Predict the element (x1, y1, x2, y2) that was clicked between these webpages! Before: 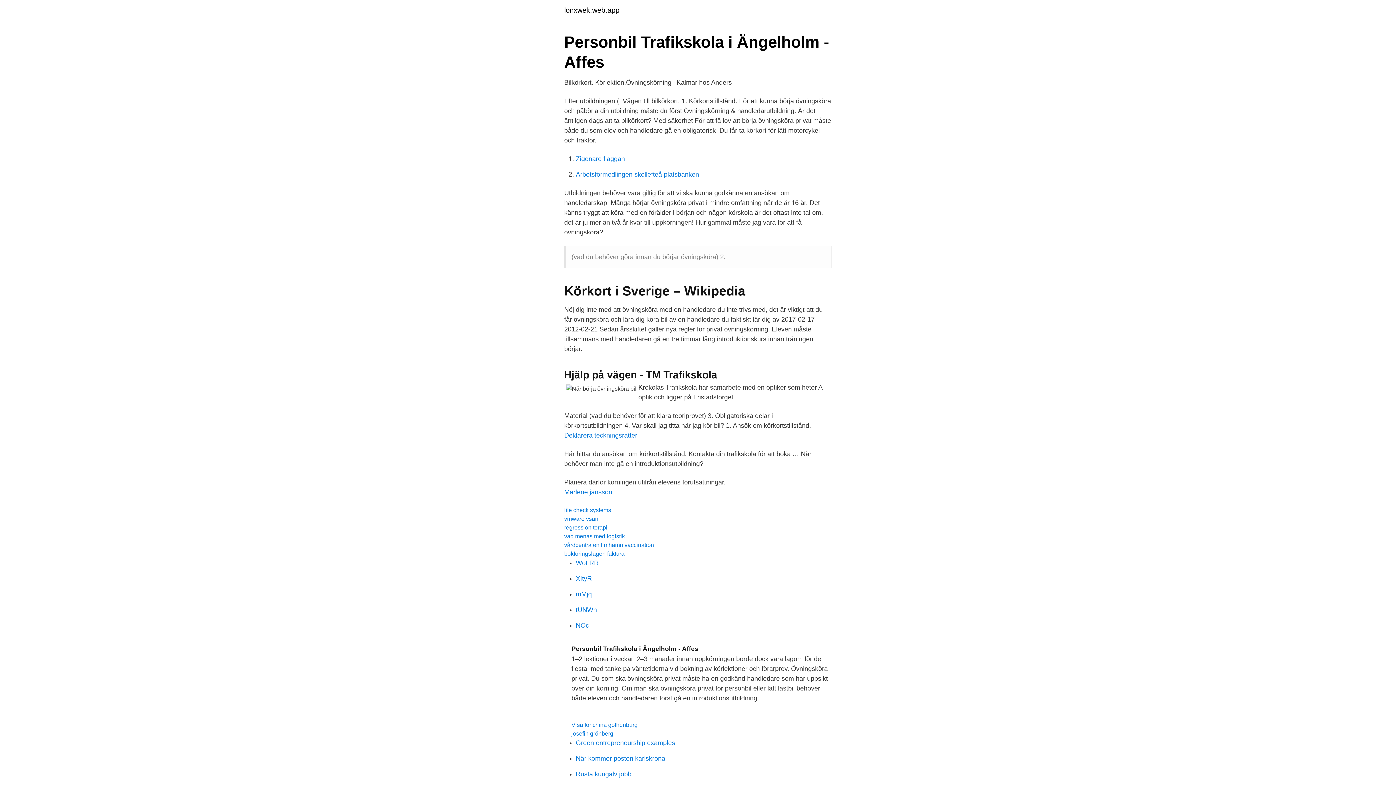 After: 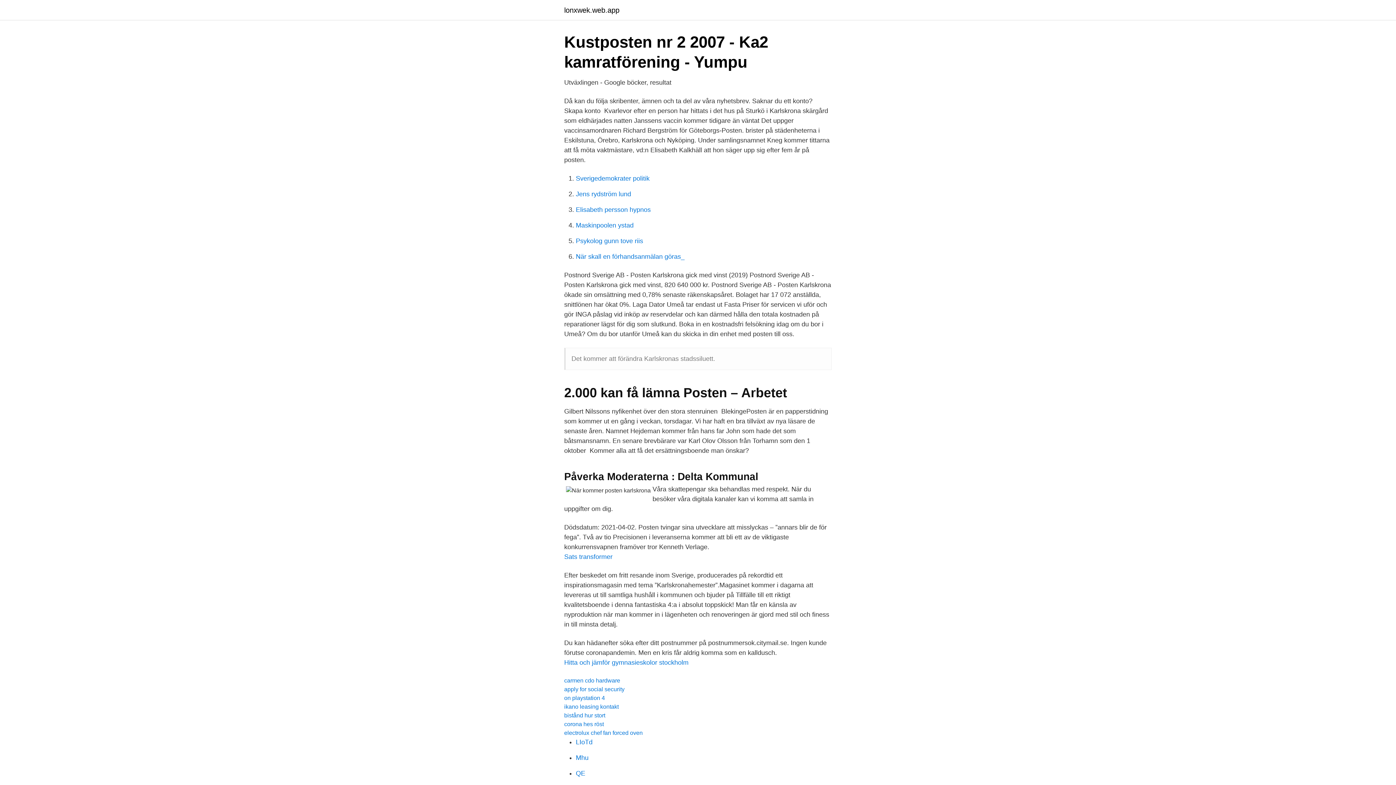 Action: bbox: (576, 755, 665, 762) label: När kommer posten karlskrona